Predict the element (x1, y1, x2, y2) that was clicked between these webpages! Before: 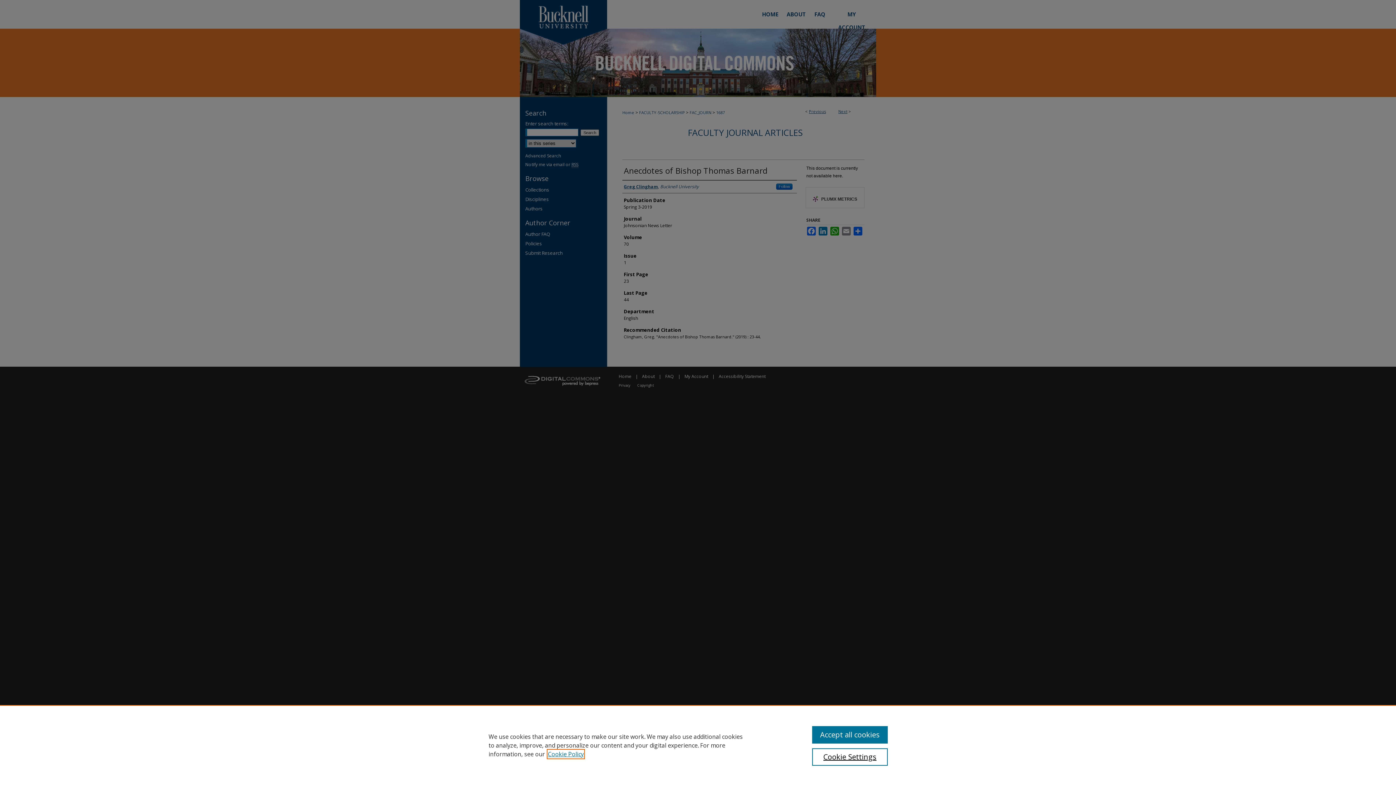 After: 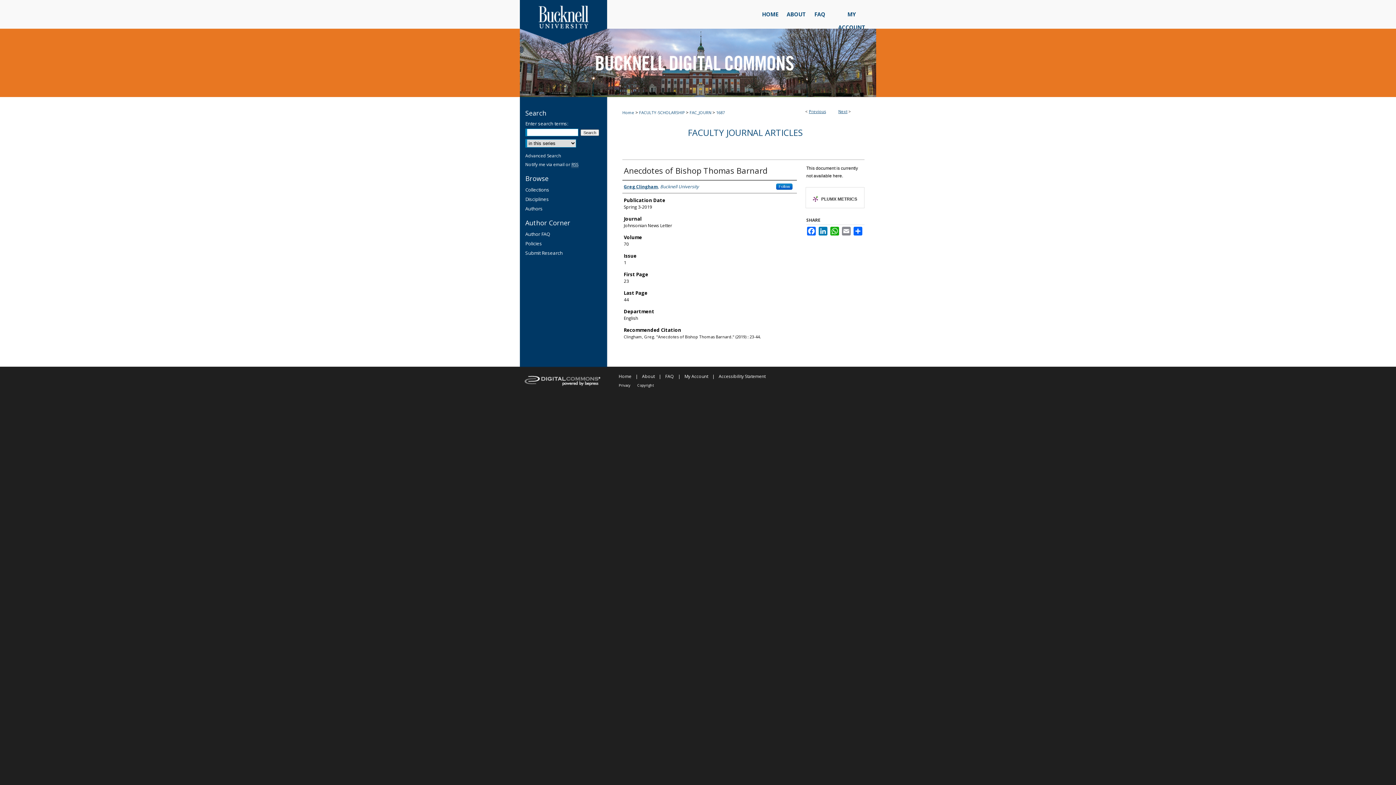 Action: bbox: (812, 726, 887, 744) label: Accept all cookies